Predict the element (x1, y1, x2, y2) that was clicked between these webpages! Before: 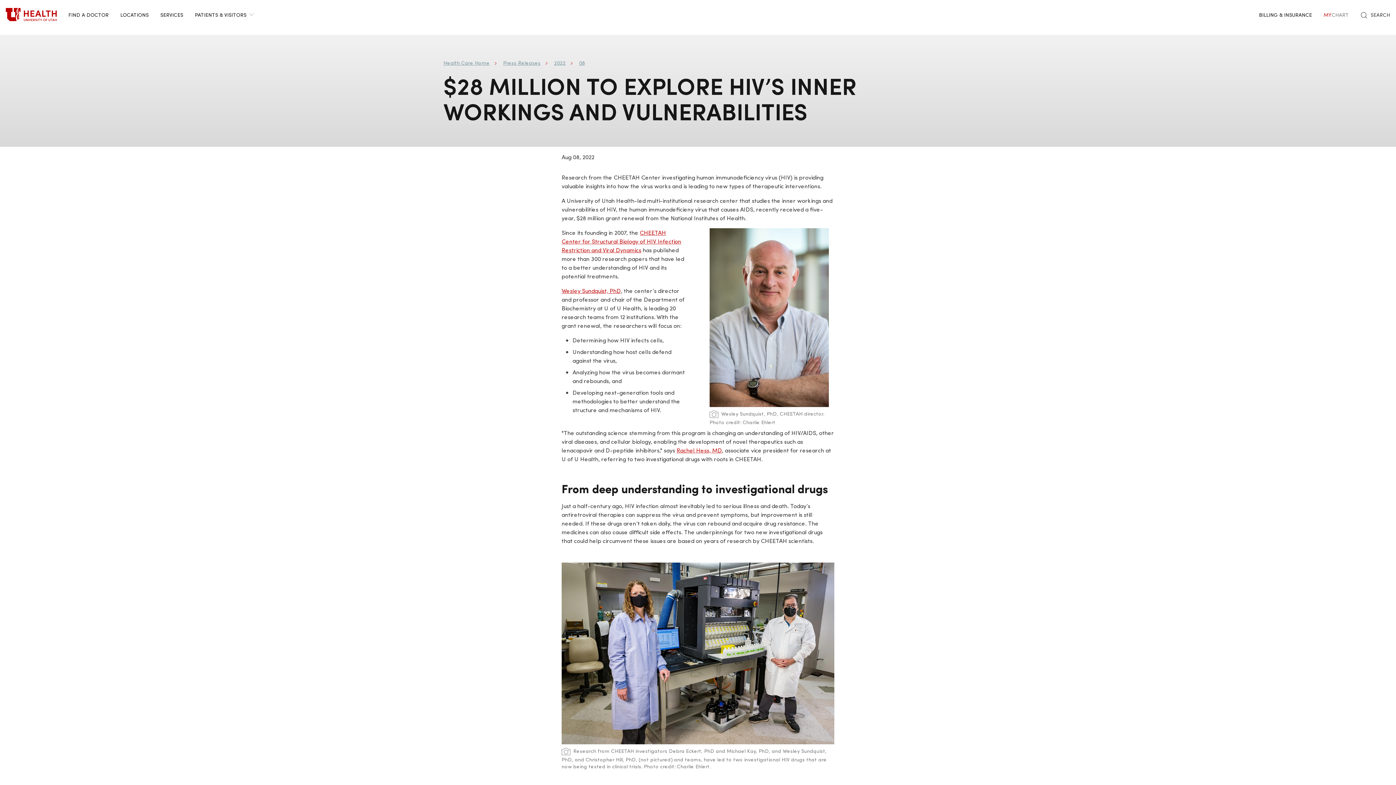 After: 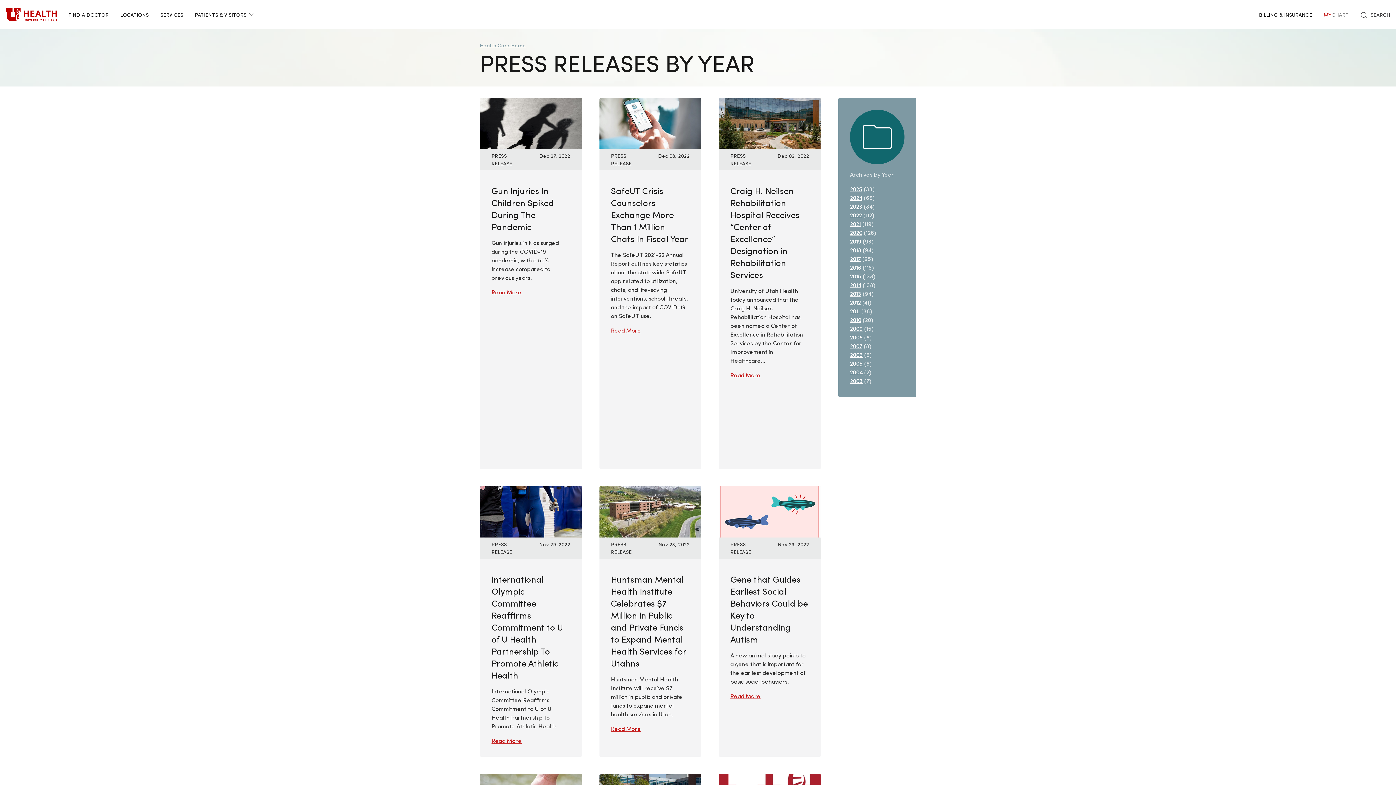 Action: bbox: (554, 59, 565, 66) label: 2022